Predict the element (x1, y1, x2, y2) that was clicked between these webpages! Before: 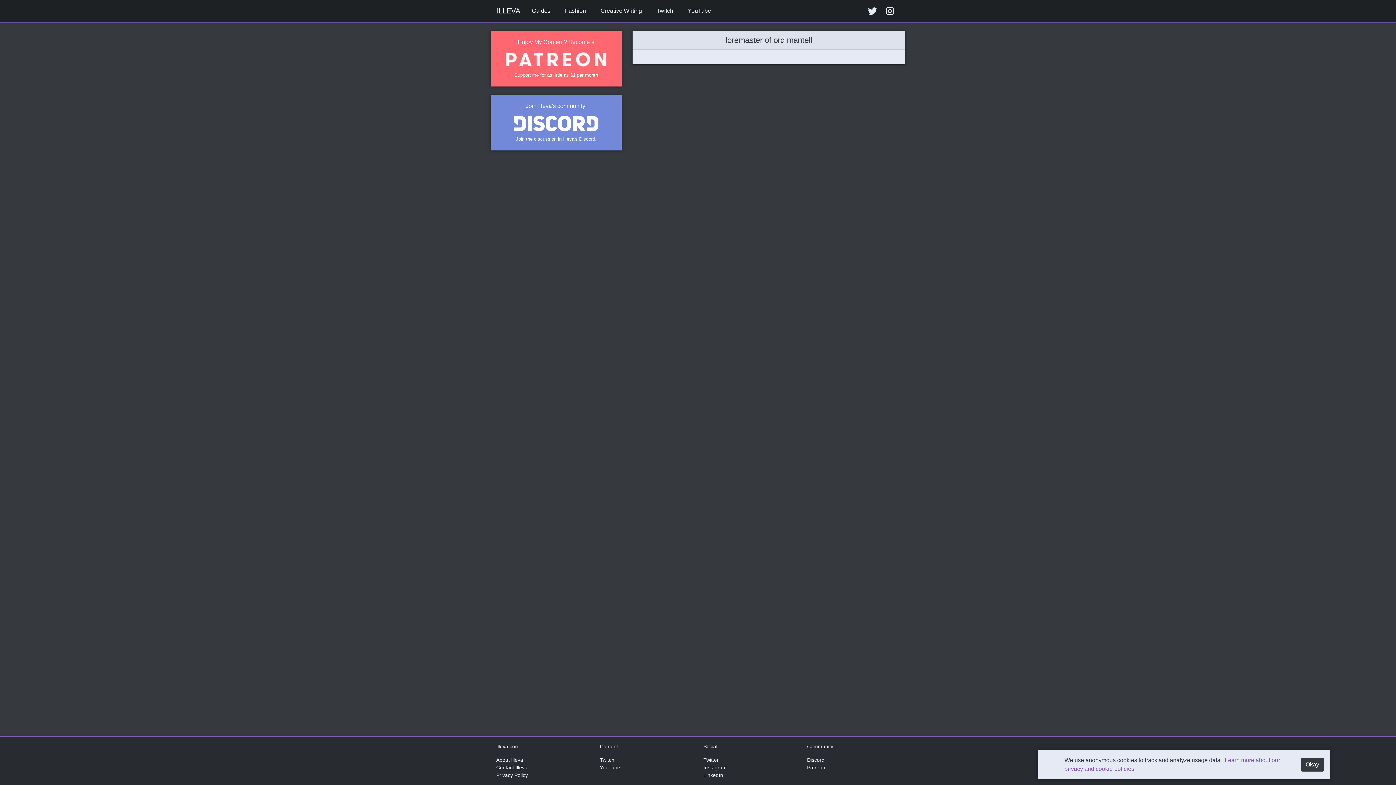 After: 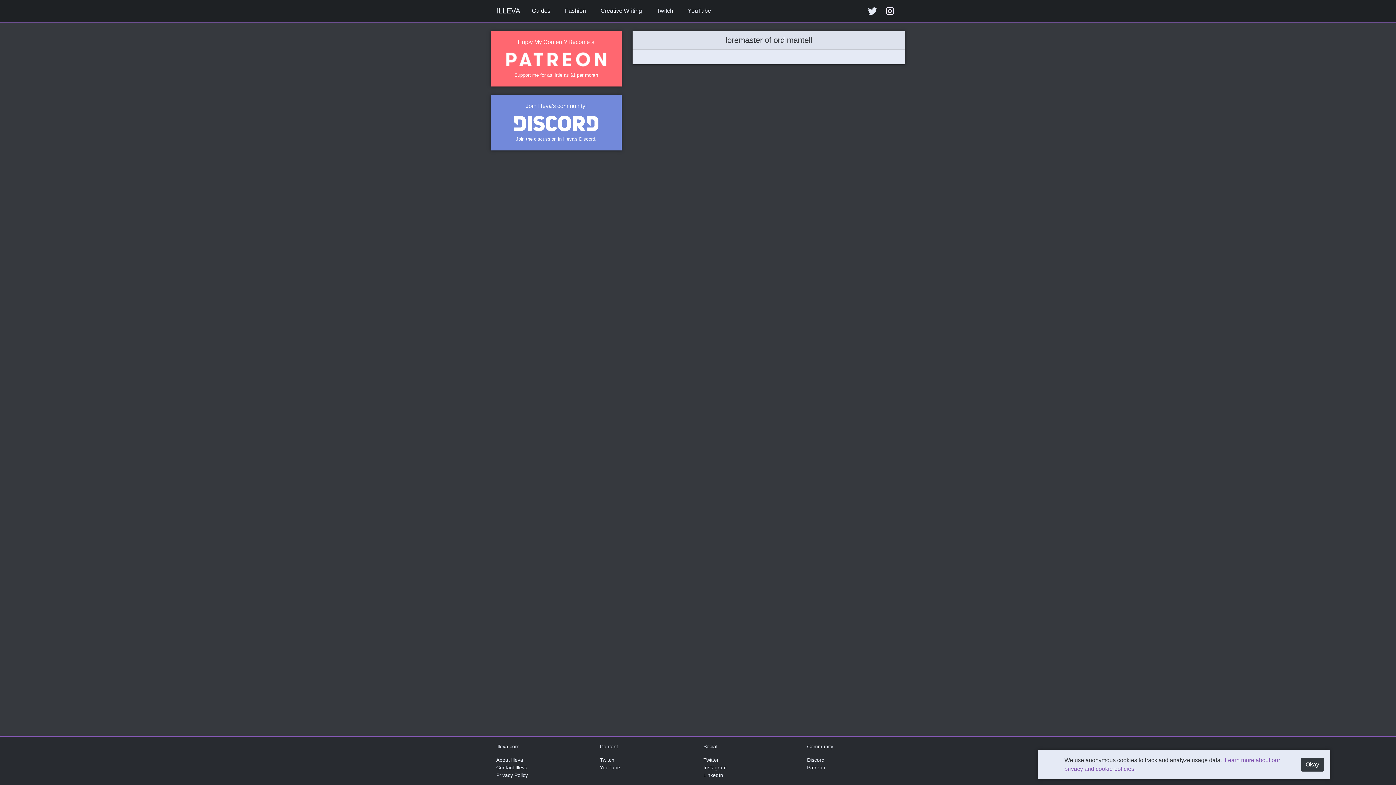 Action: label: Illeva's Instagram. bbox: (883, 3, 897, 18)